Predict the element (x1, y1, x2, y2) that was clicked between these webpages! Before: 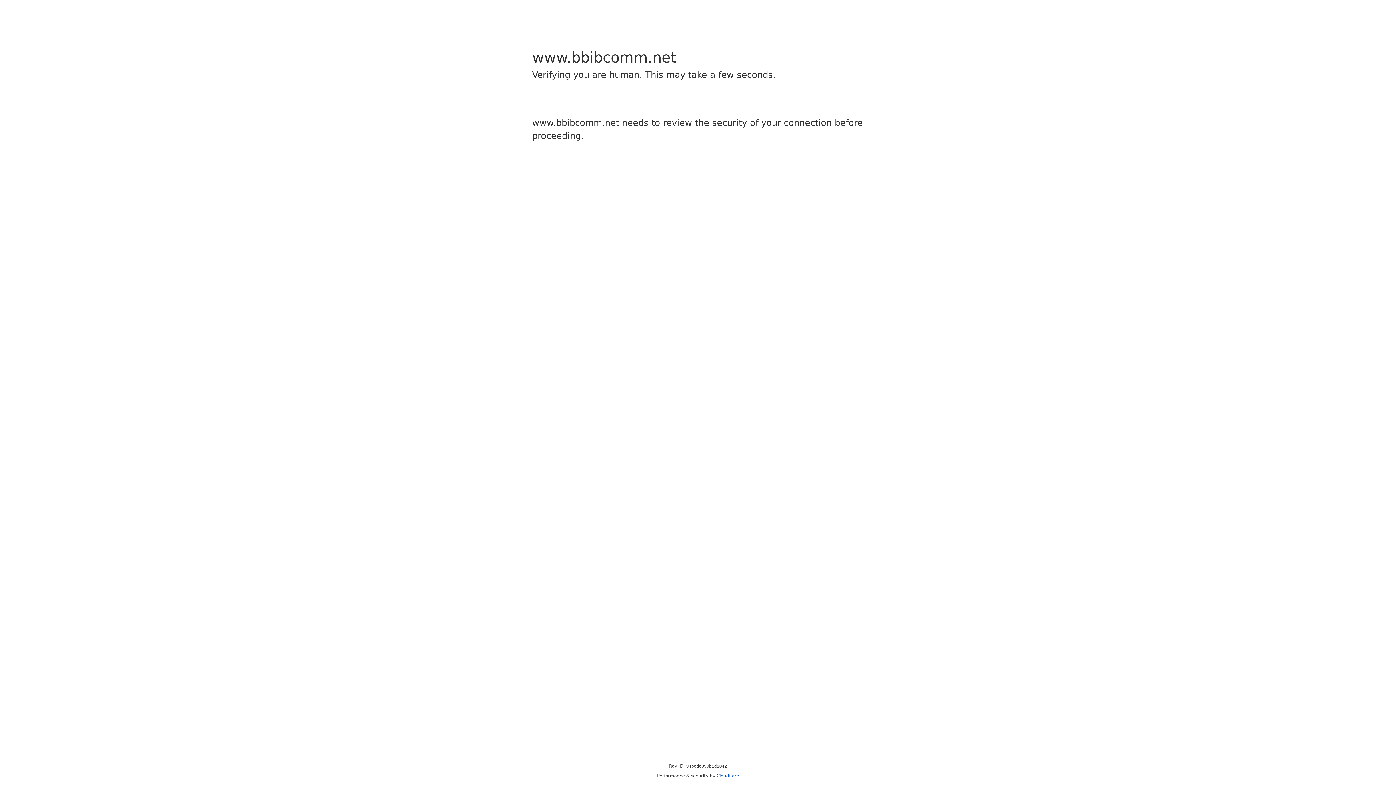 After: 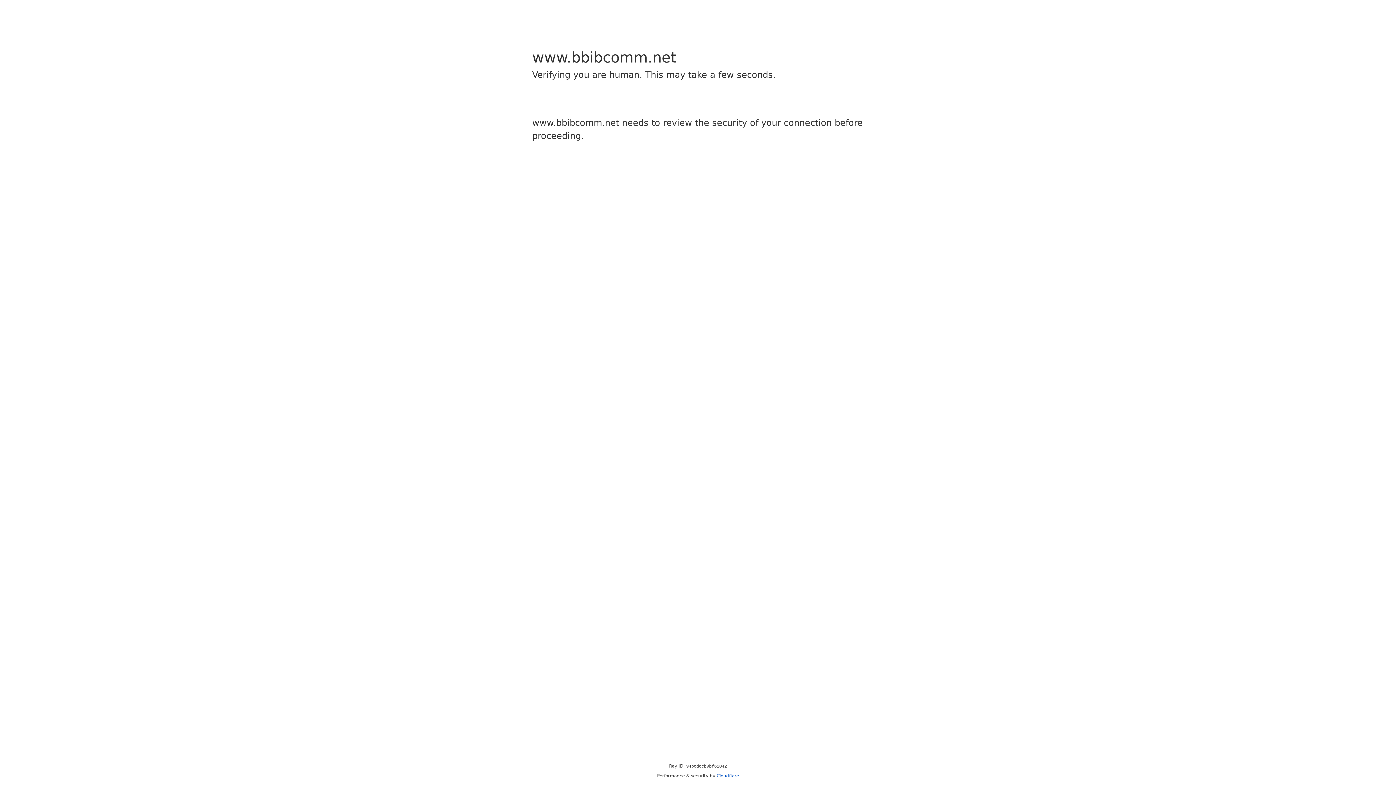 Action: bbox: (716, 773, 739, 778) label: Cloudflare